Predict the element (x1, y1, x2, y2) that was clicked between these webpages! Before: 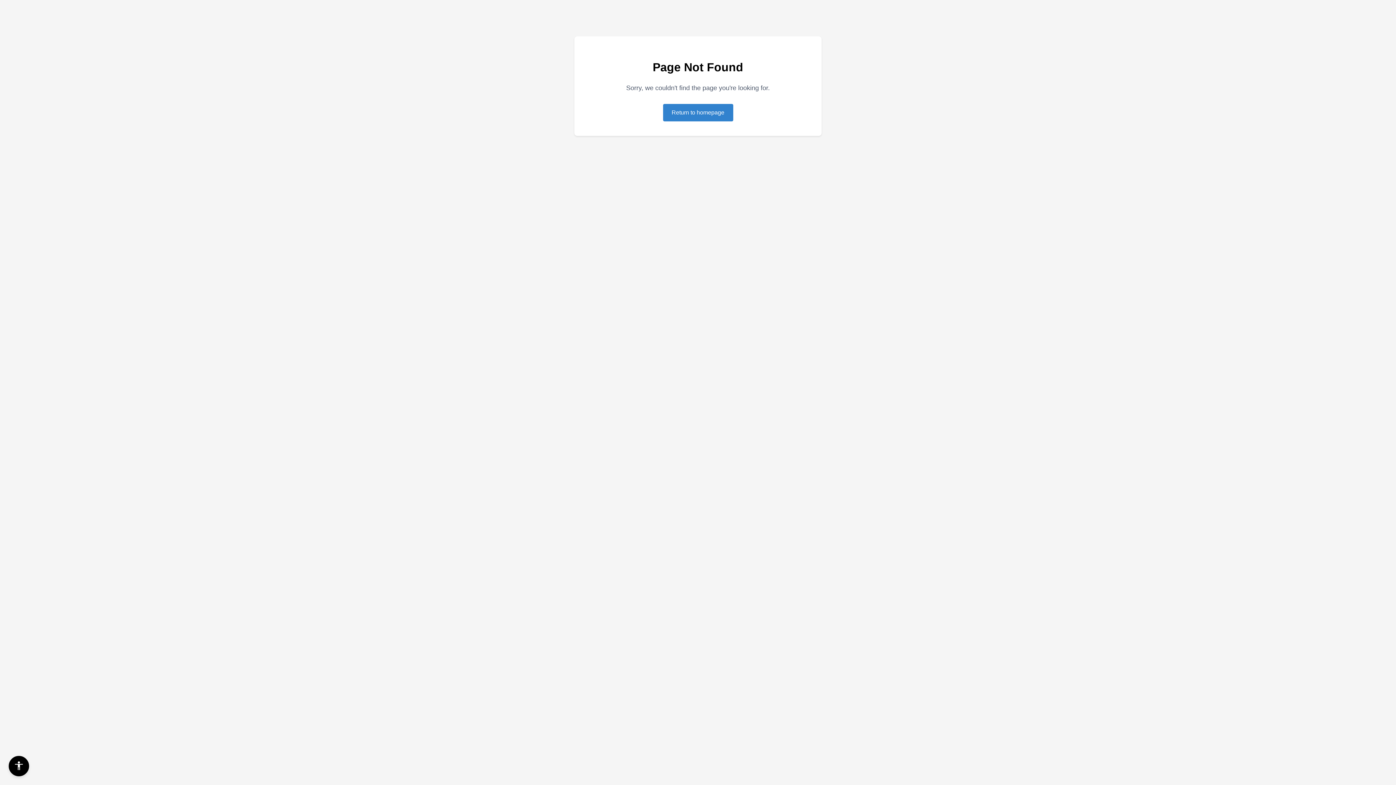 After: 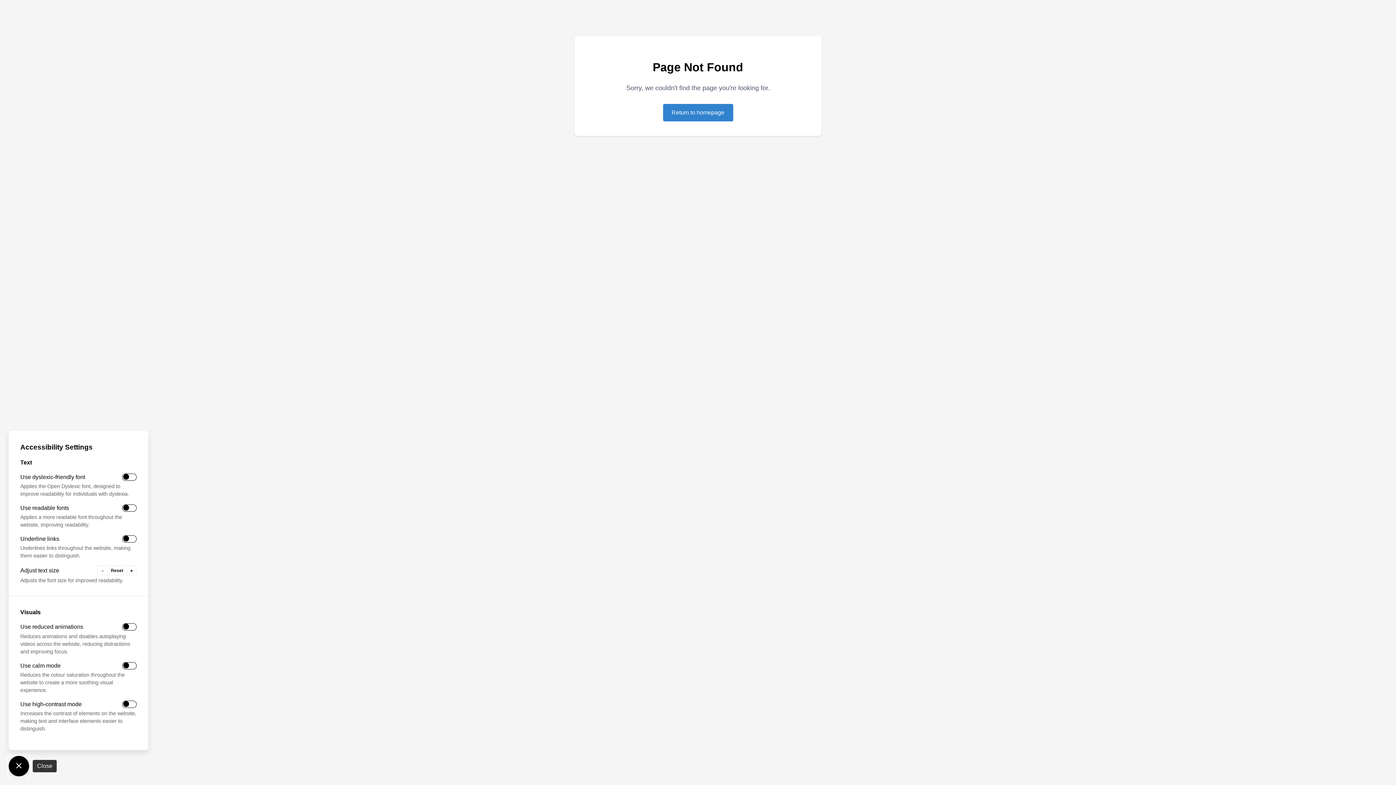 Action: label: Accessibility Settings bbox: (8, 756, 29, 776)